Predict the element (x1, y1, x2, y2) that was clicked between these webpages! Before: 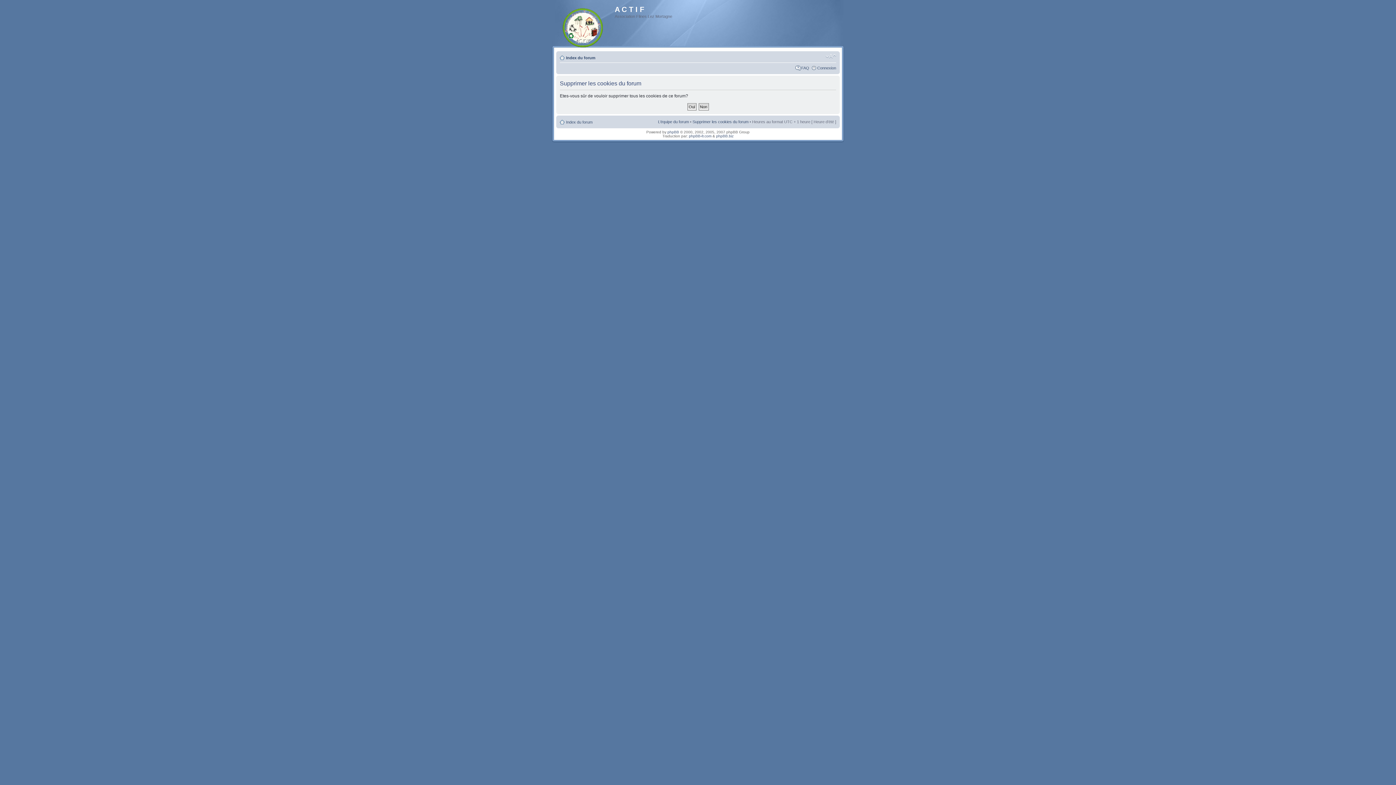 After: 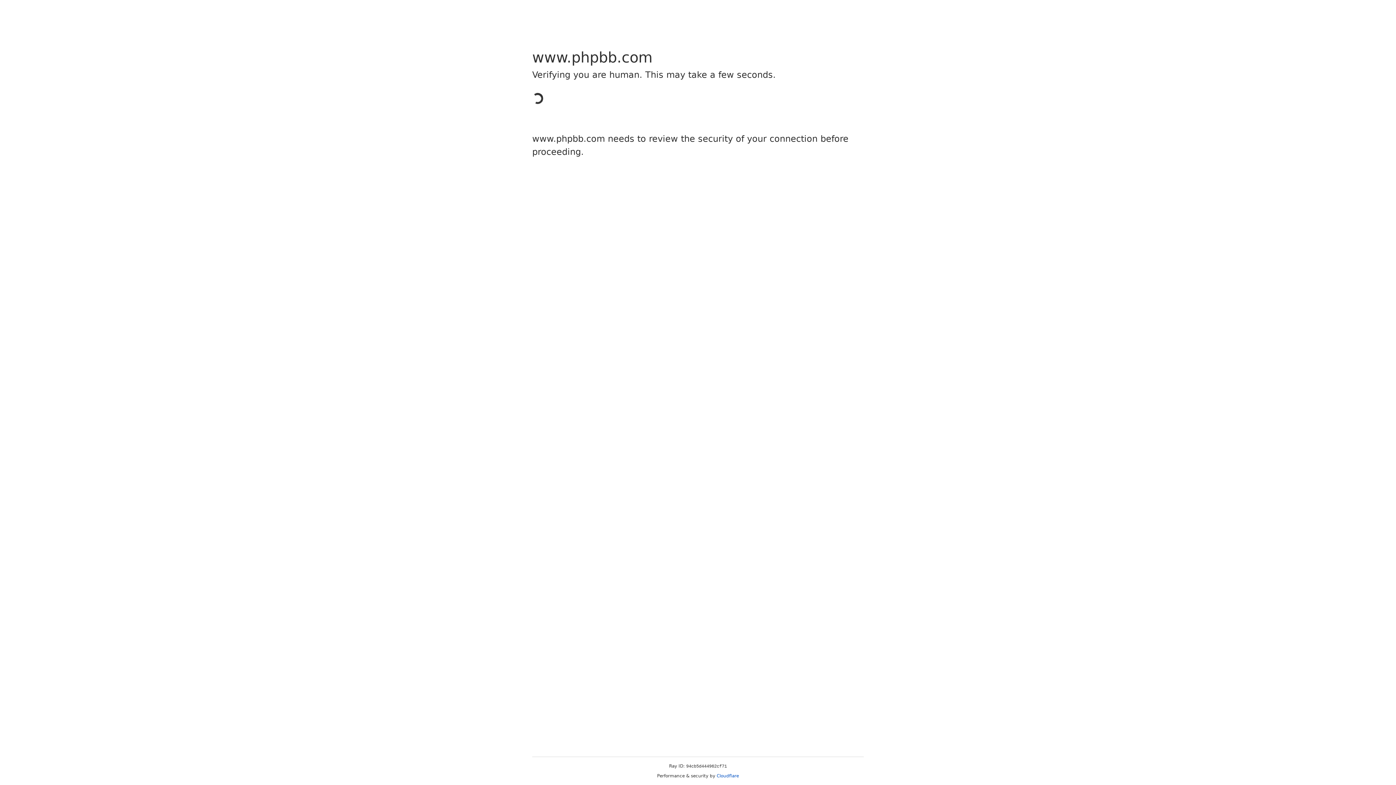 Action: label: phpBB bbox: (667, 130, 679, 134)